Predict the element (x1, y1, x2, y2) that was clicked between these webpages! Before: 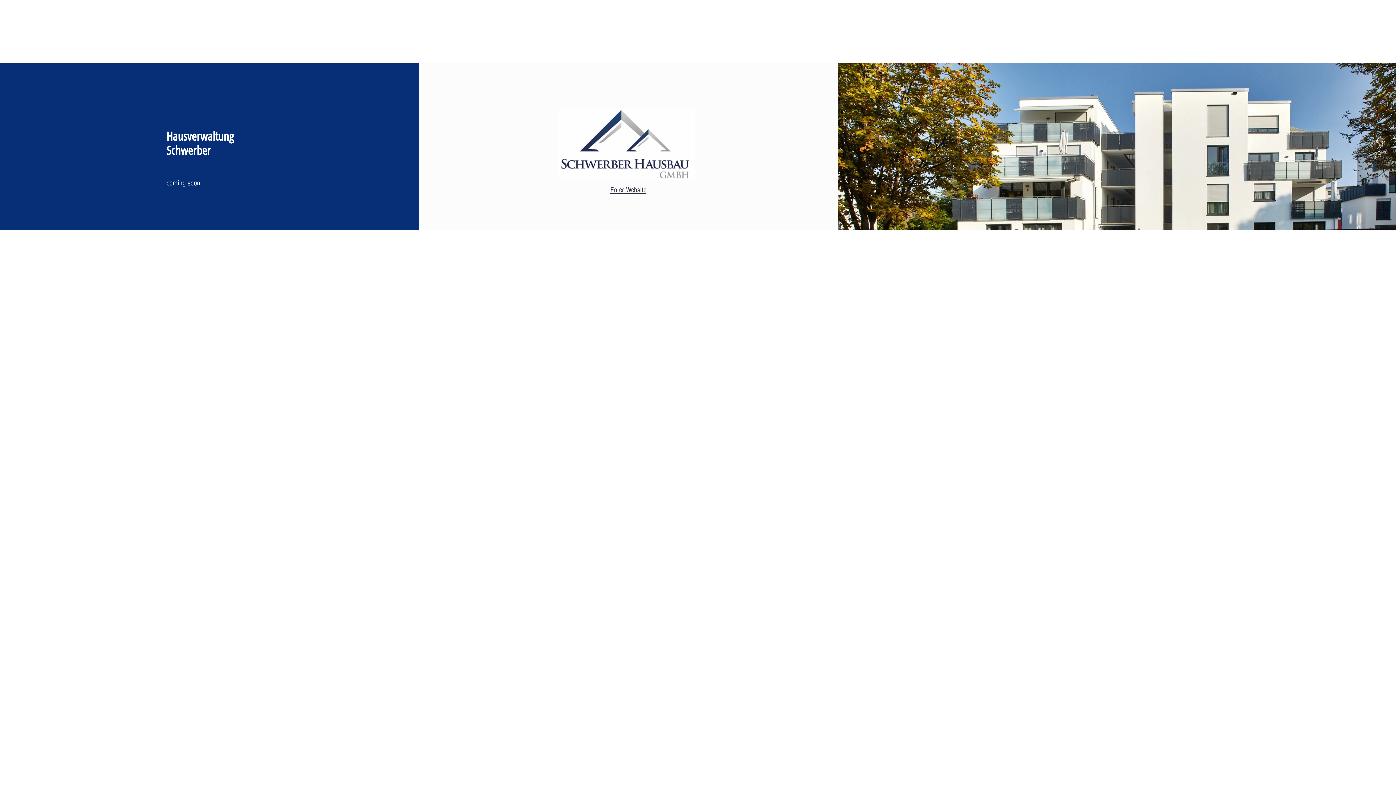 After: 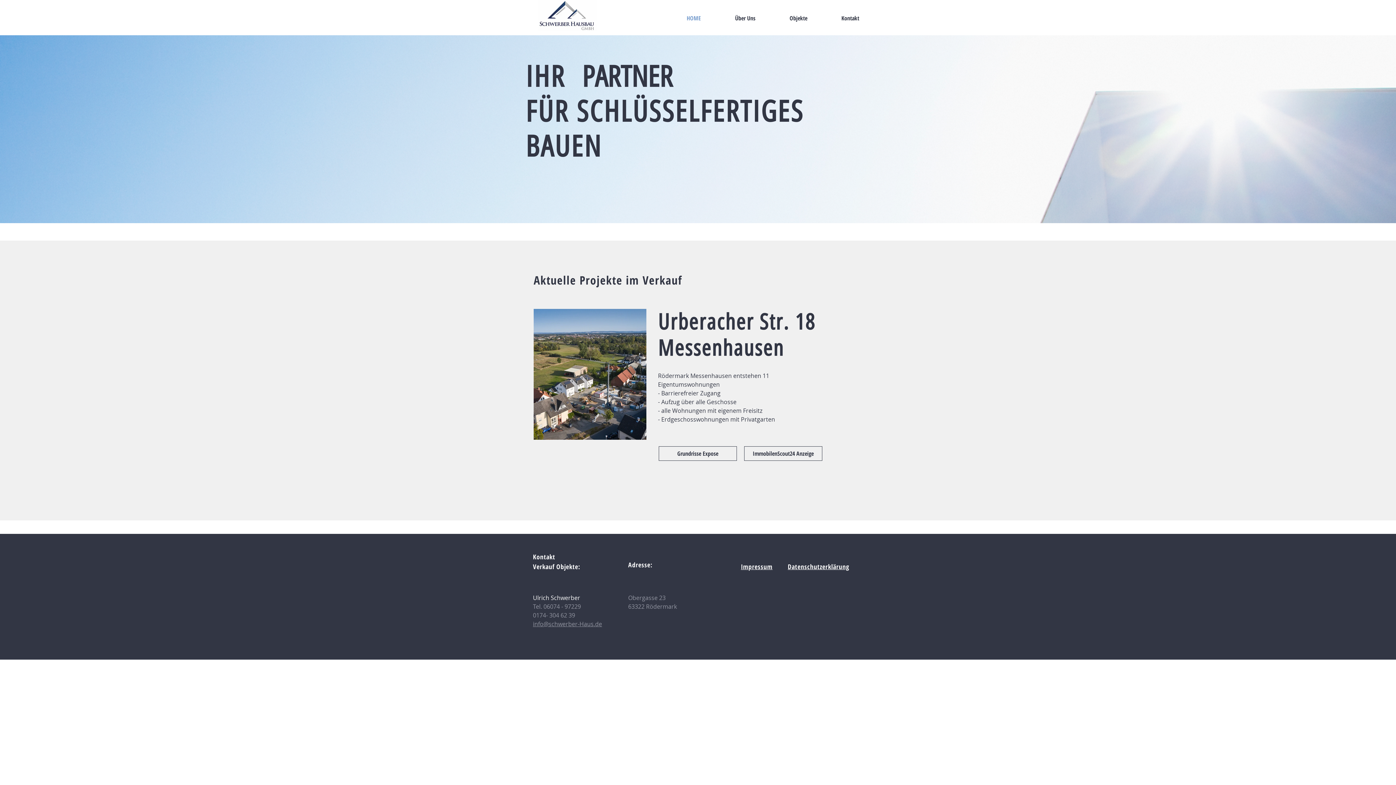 Action: label: Enter Website bbox: (610, 185, 646, 194)